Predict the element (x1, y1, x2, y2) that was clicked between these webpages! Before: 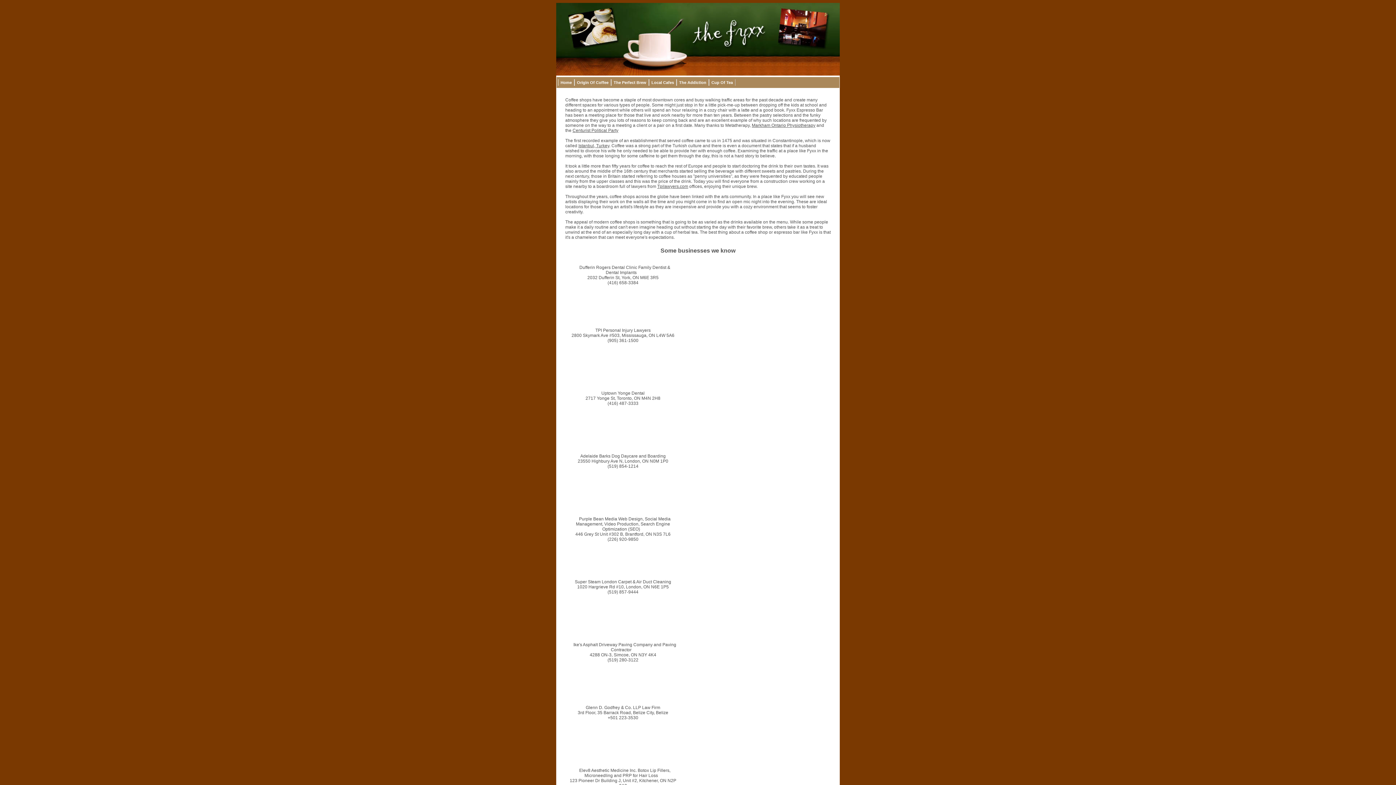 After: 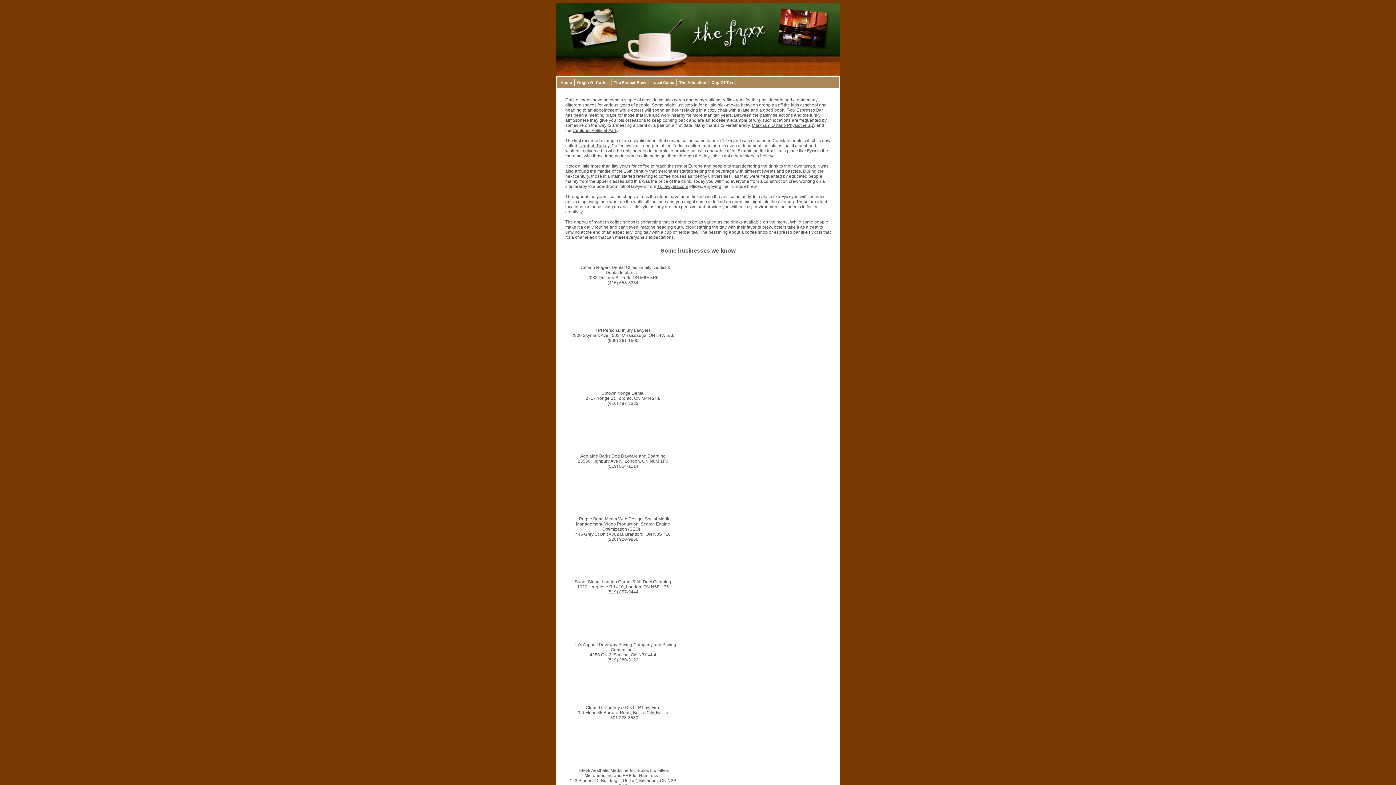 Action: label: Ike's Asphalt Driveway Paving Company and Paving Contractor bbox: (569, 639, 676, 656)